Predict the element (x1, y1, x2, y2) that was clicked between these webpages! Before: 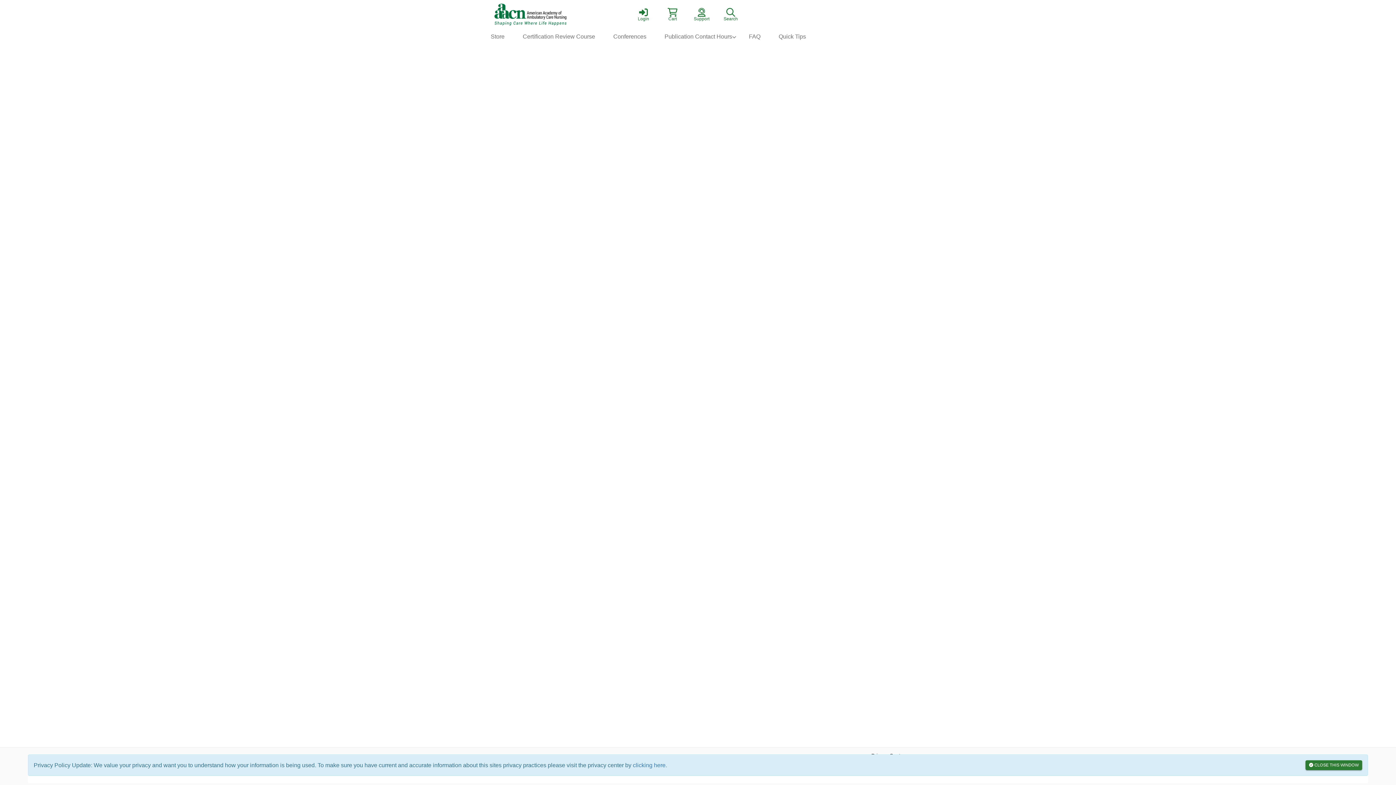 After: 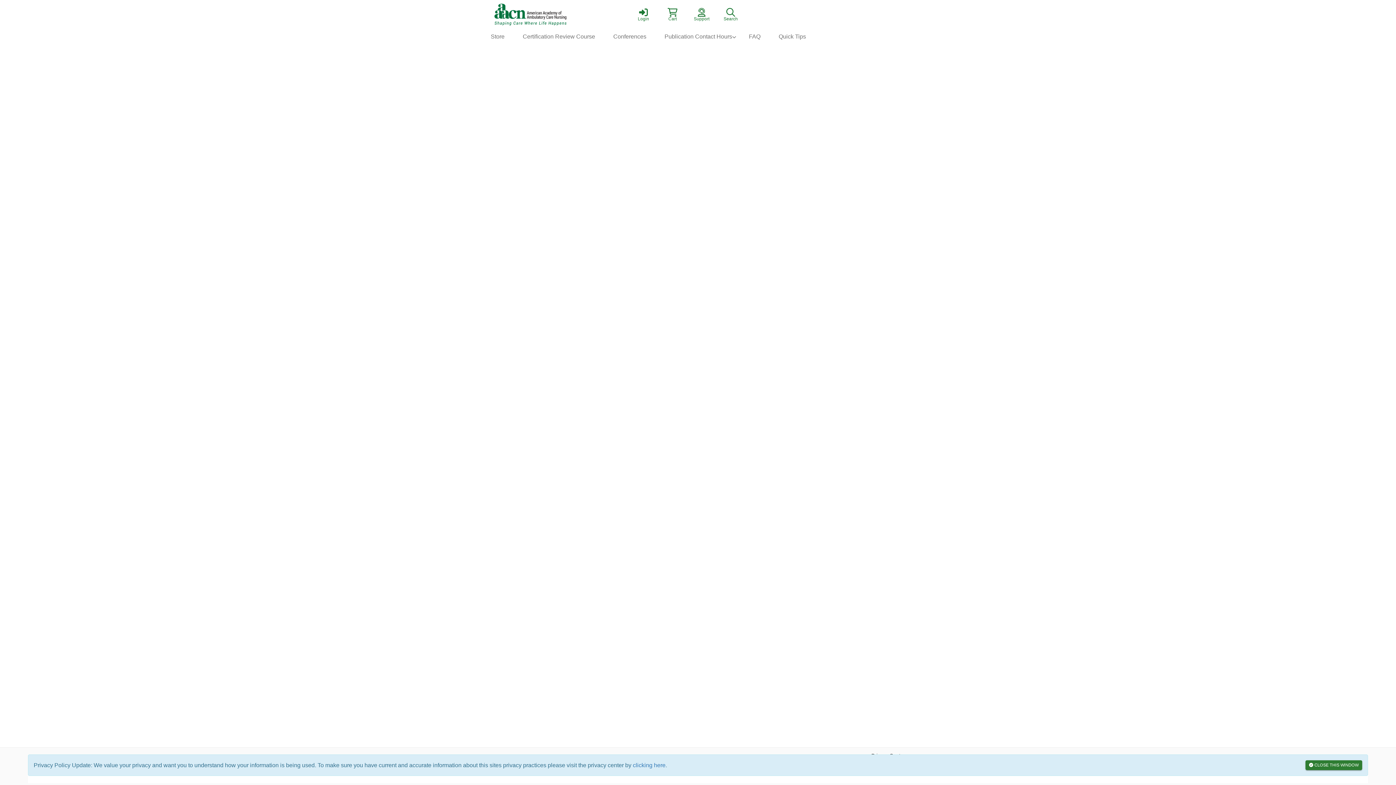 Action: label: Store bbox: (481, 29, 513, 44)